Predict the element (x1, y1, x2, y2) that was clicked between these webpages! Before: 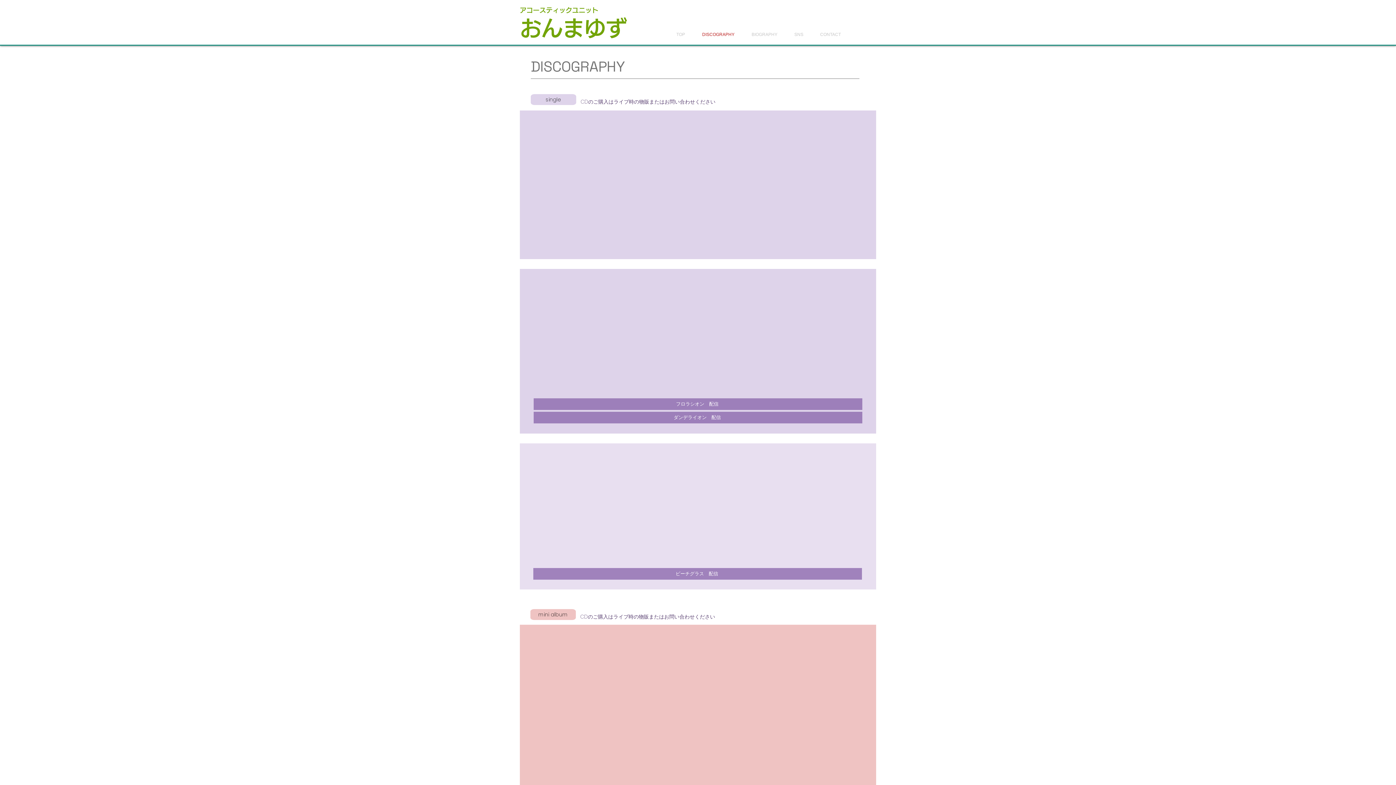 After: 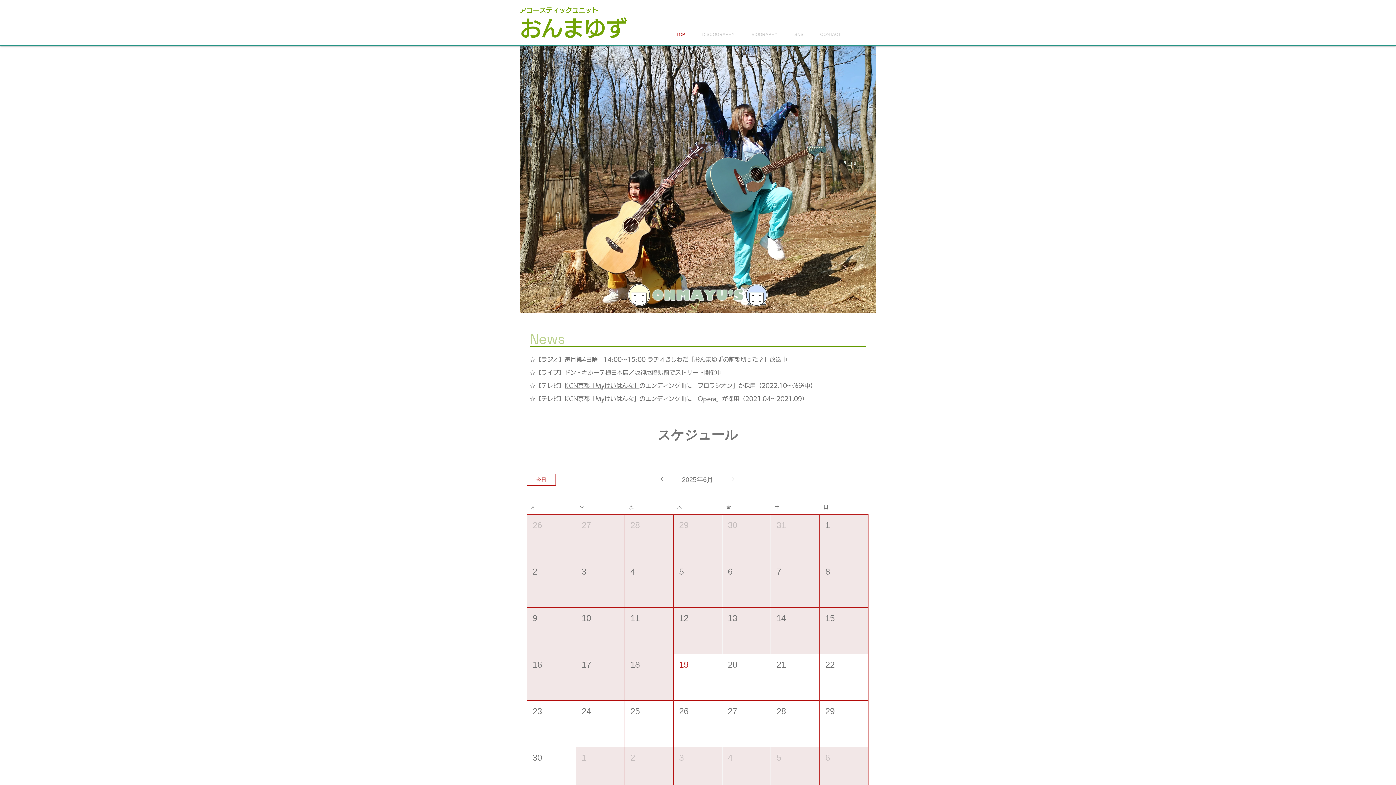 Action: bbox: (668, 29, 693, 40) label: TOP